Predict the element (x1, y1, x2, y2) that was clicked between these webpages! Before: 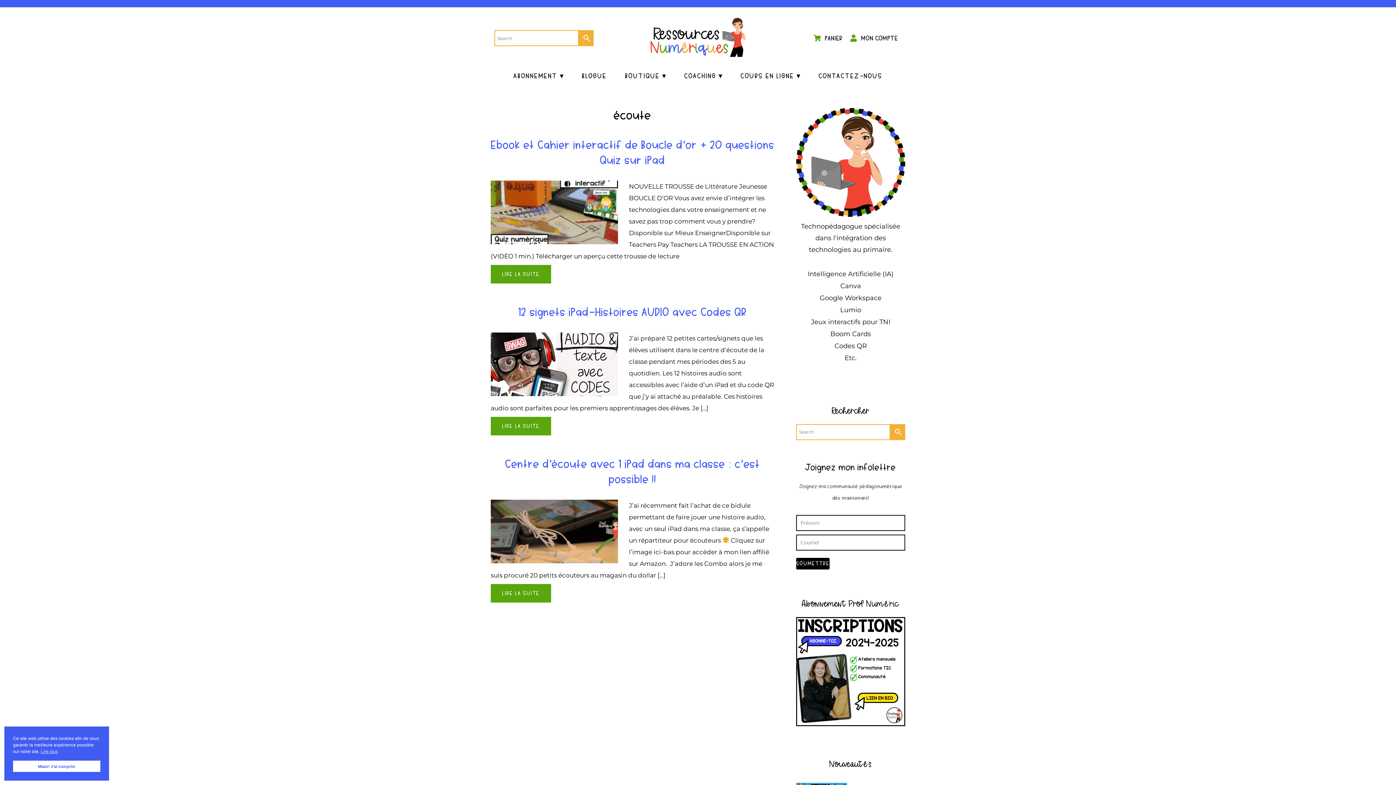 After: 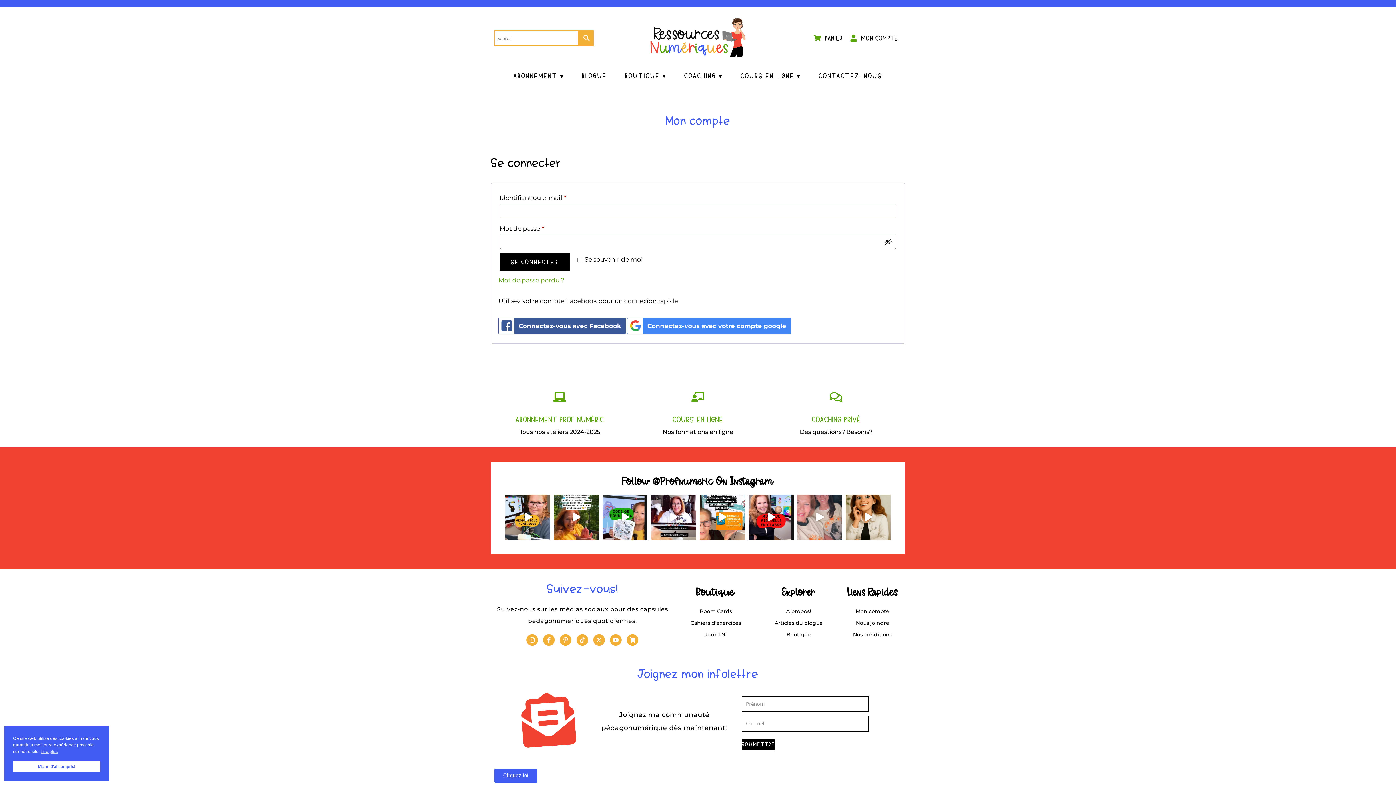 Action: label: MON COMPTE bbox: (848, 32, 898, 44)